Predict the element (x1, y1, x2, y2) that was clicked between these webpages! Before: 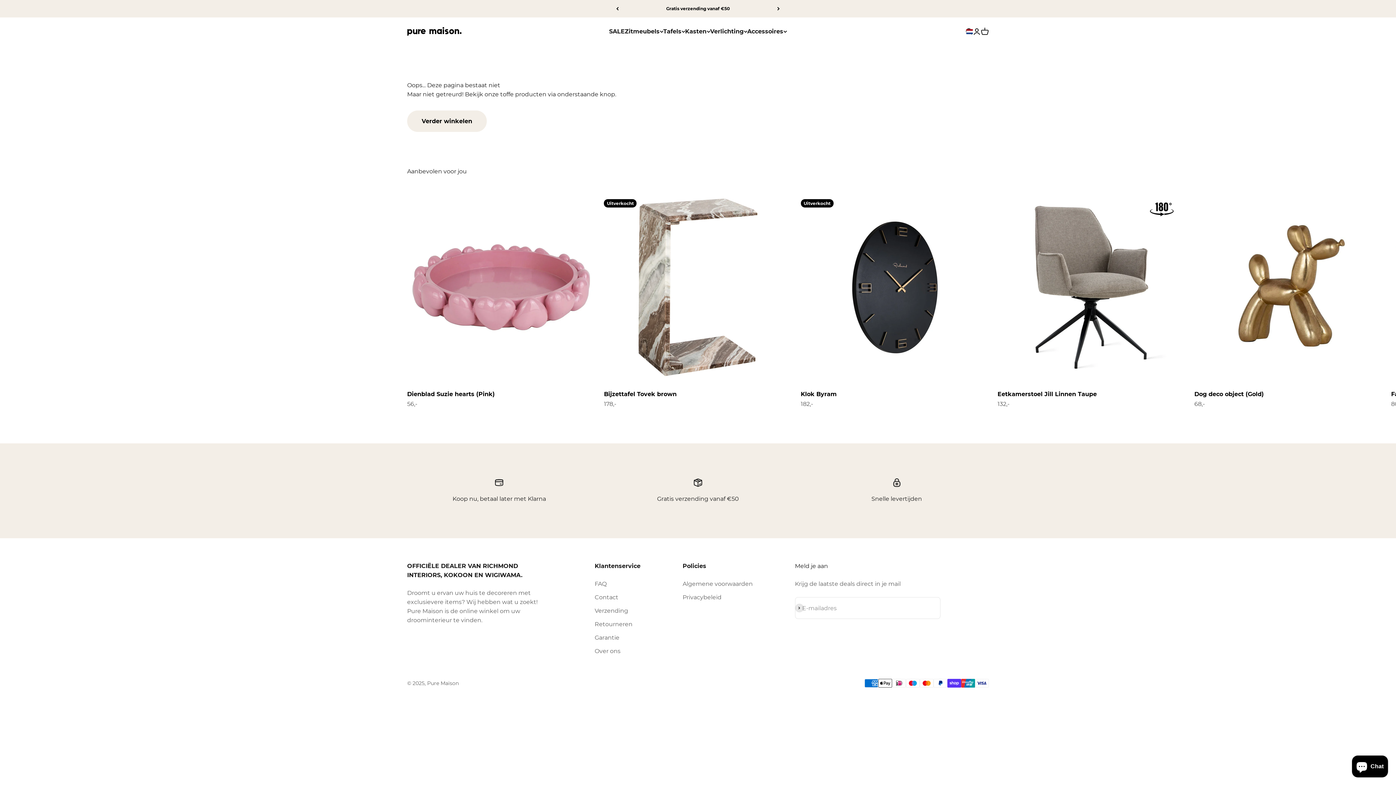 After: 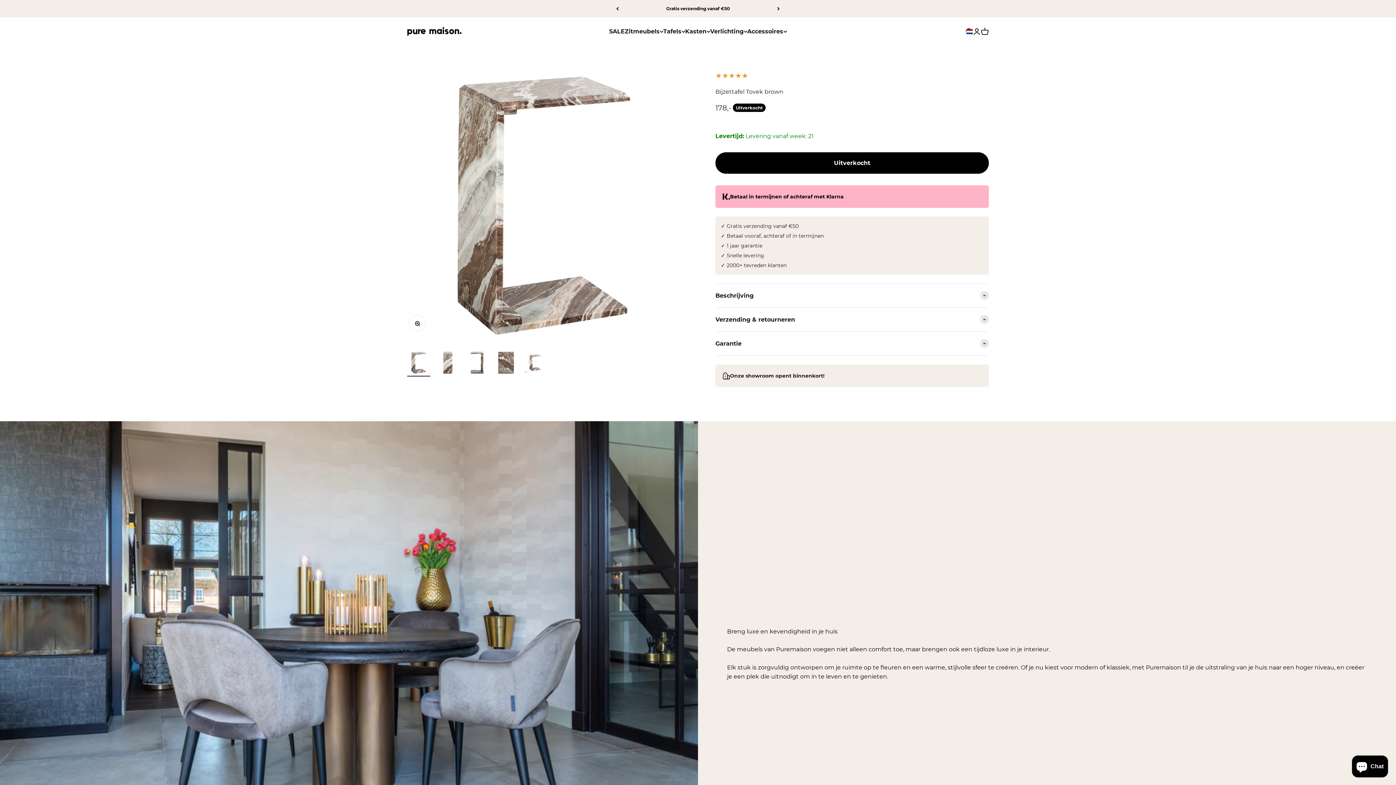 Action: bbox: (604, 193, 792, 381)